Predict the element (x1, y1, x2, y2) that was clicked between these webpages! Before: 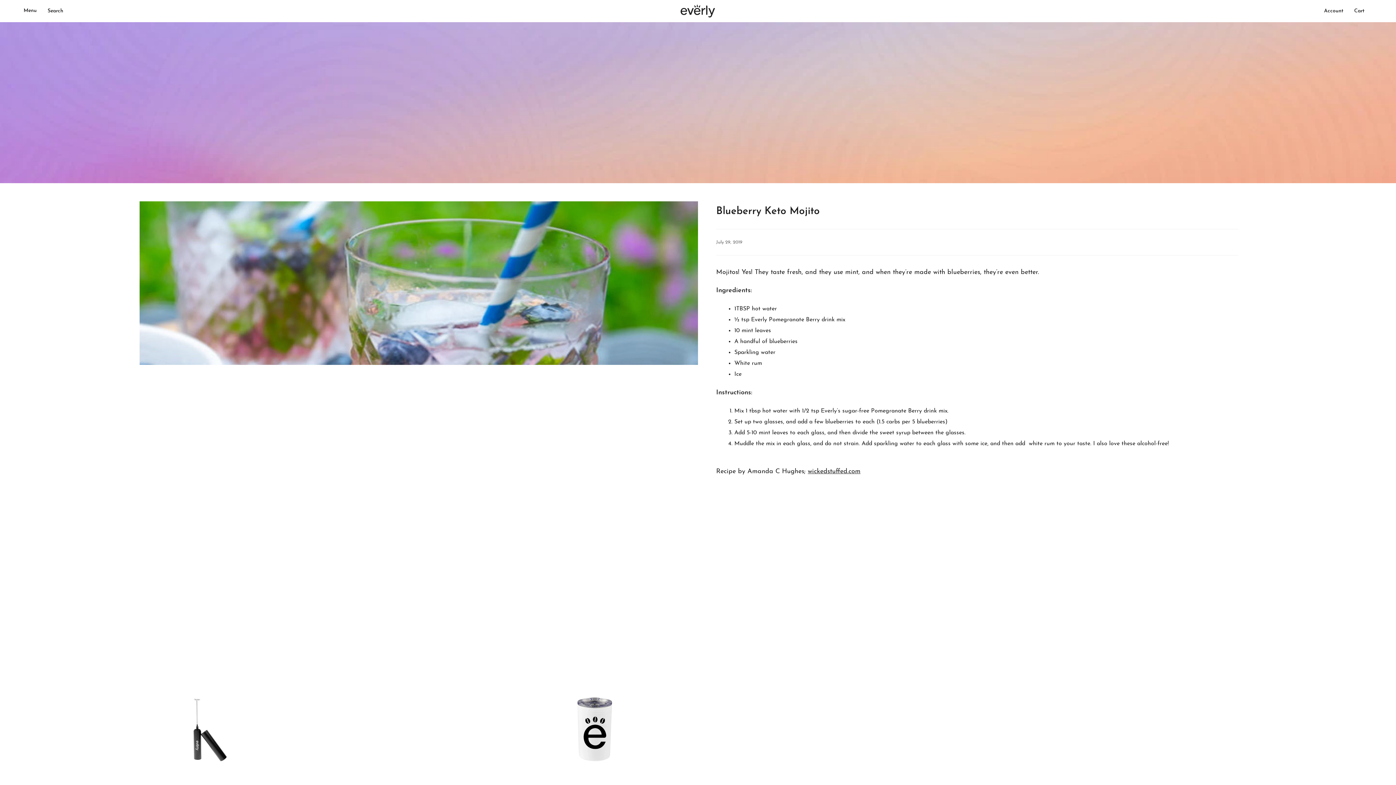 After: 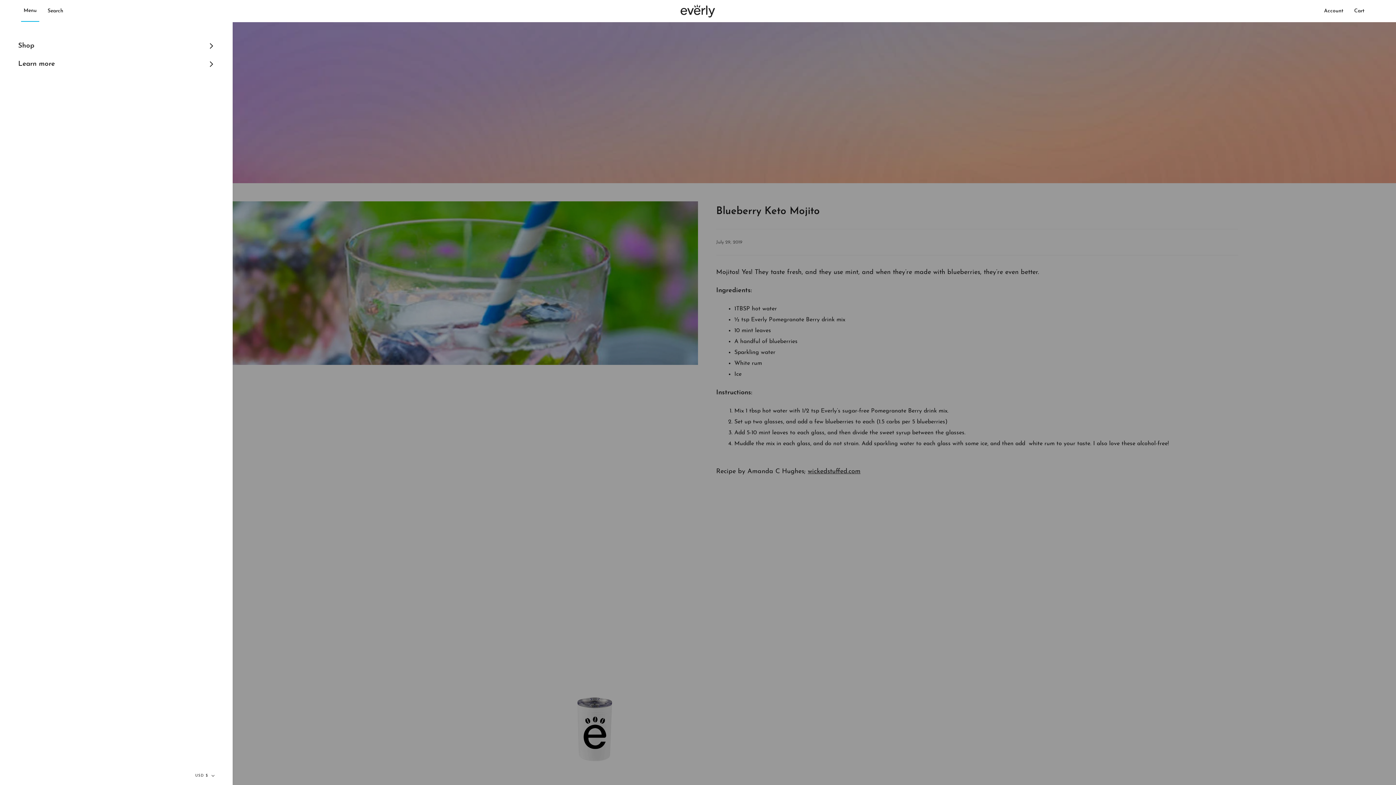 Action: label: Show menu bbox: (18, 0, 42, 21)